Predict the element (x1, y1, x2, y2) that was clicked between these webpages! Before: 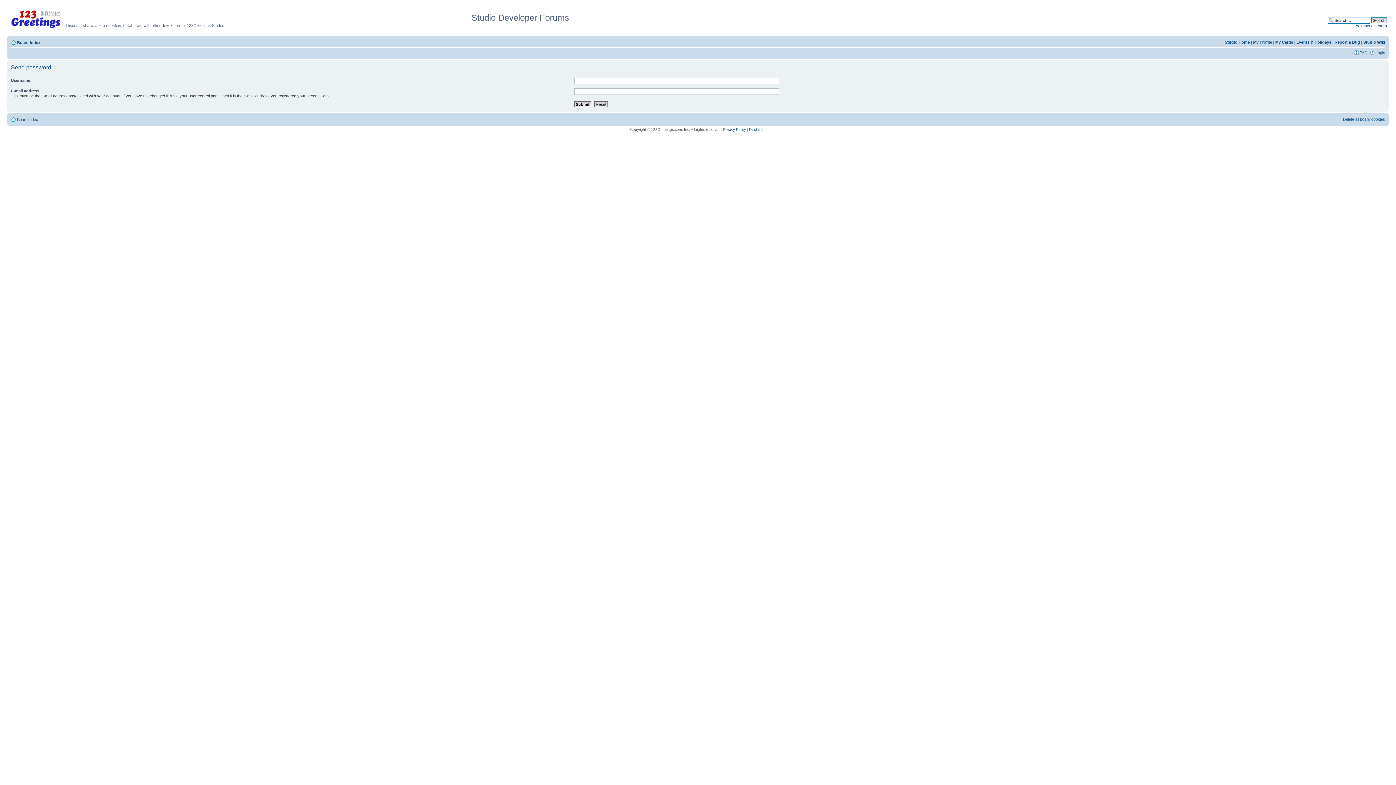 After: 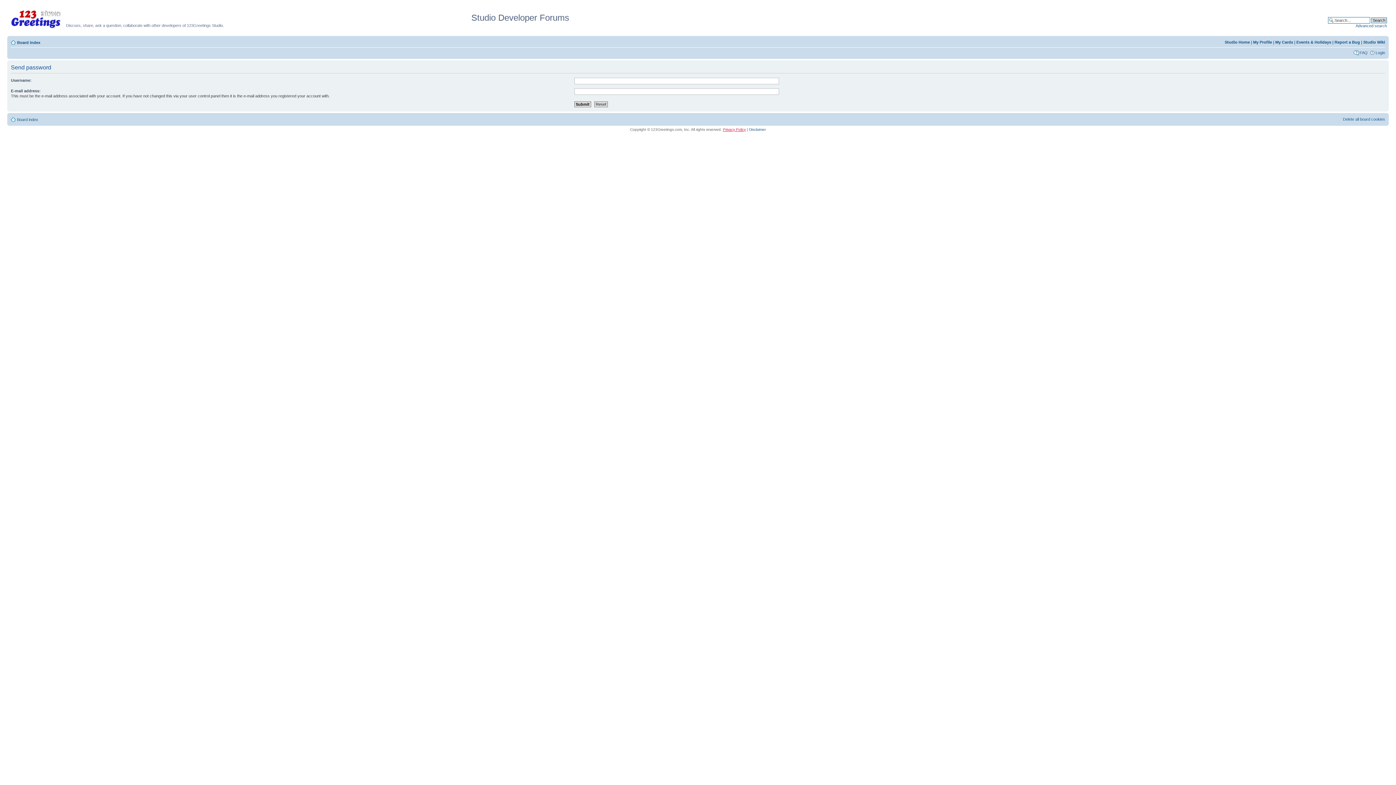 Action: label: Privacy Policy bbox: (723, 127, 746, 131)